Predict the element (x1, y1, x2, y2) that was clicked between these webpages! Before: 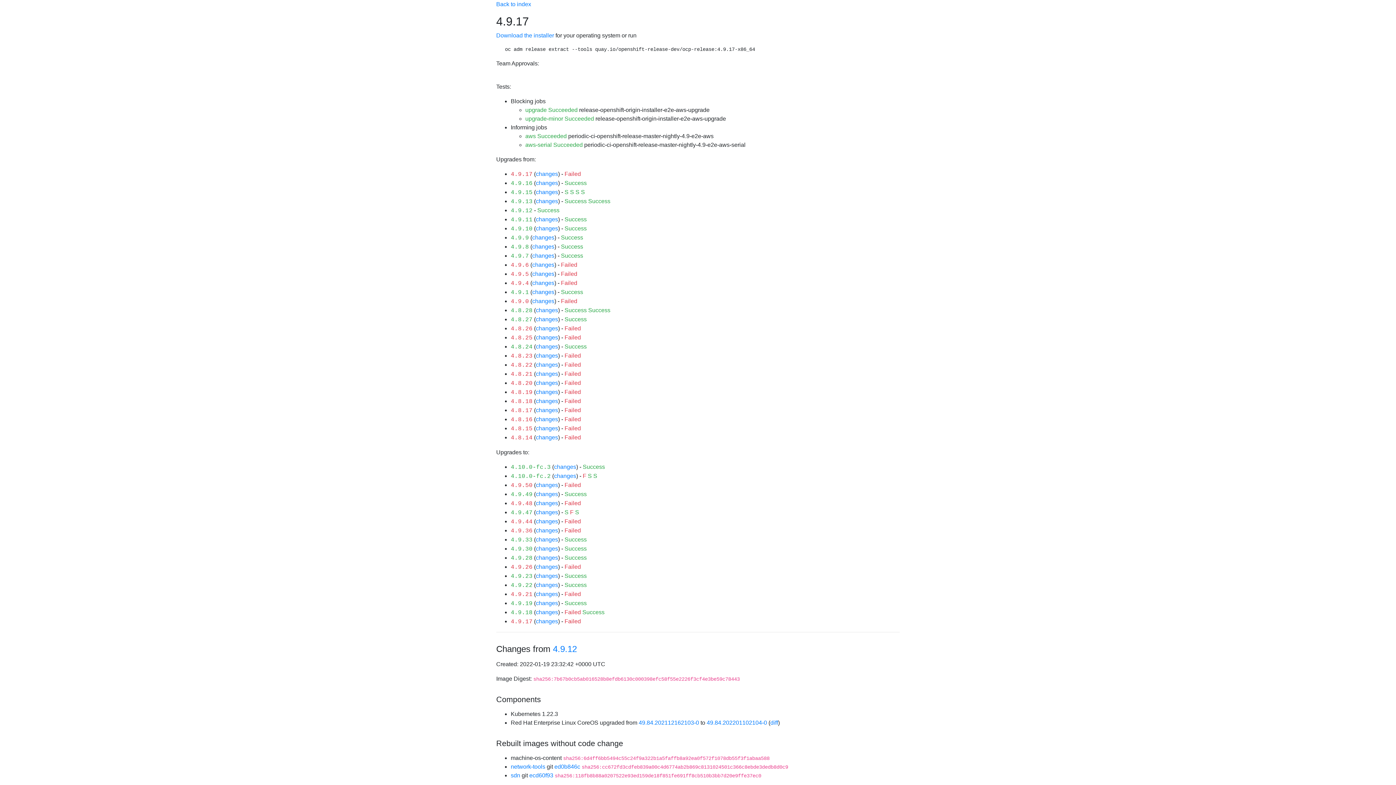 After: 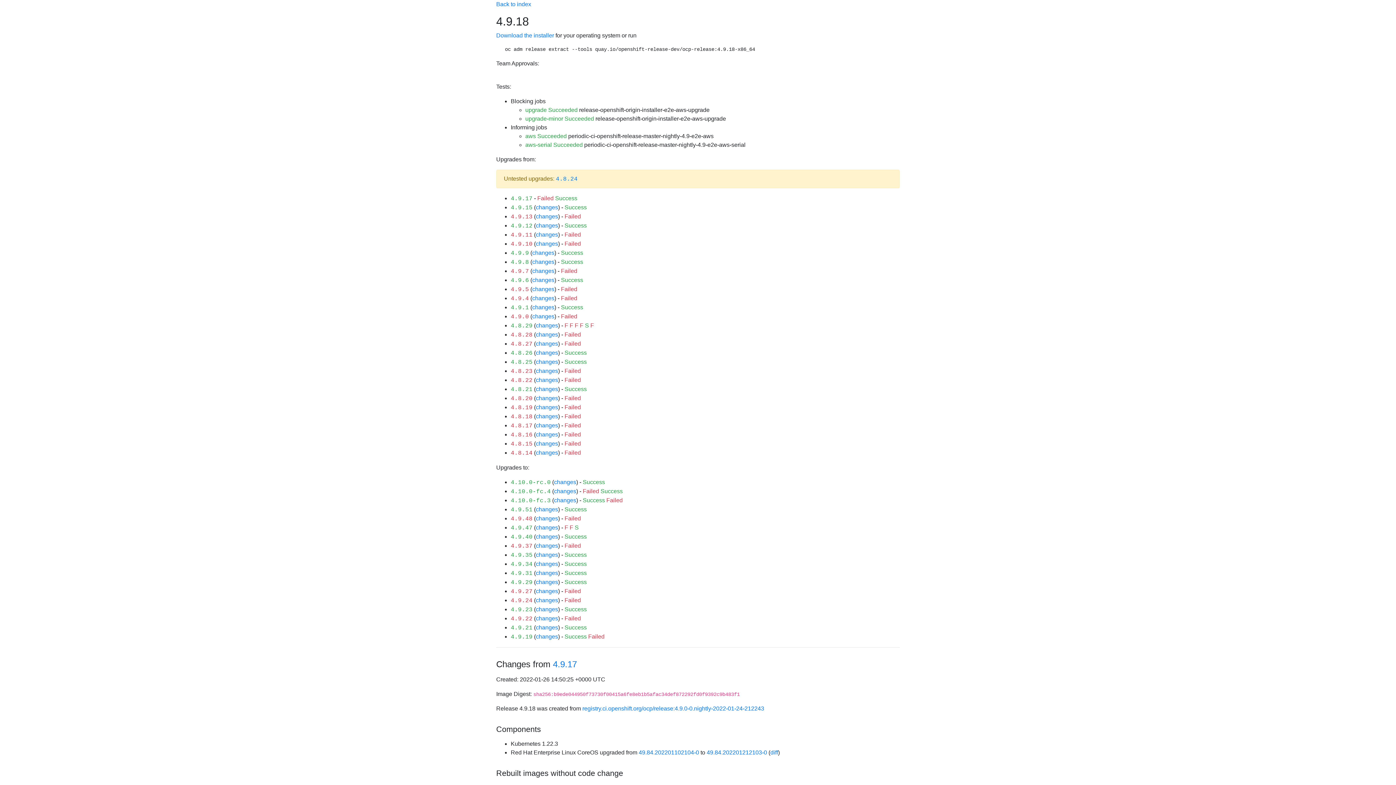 Action: label: 4.9.18 bbox: (510, 609, 532, 616)